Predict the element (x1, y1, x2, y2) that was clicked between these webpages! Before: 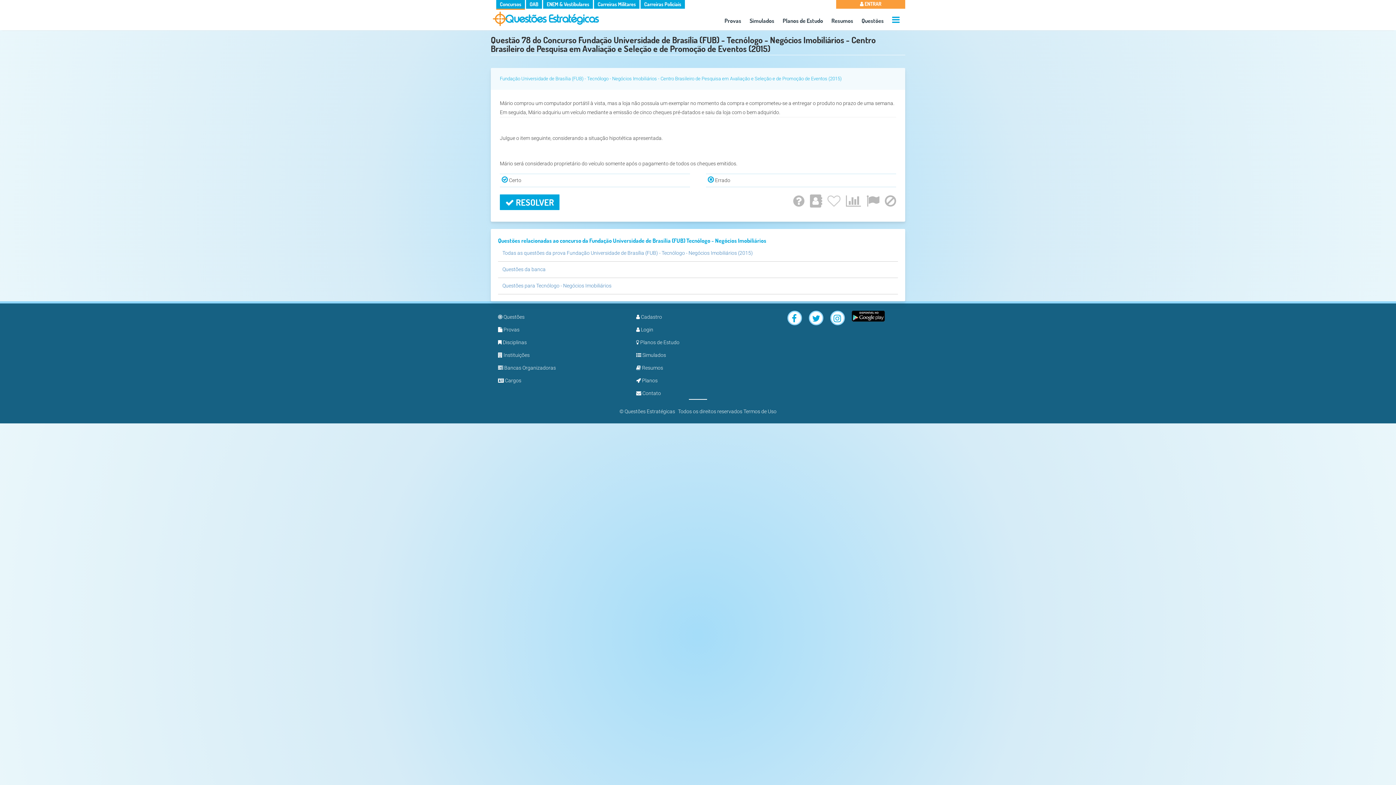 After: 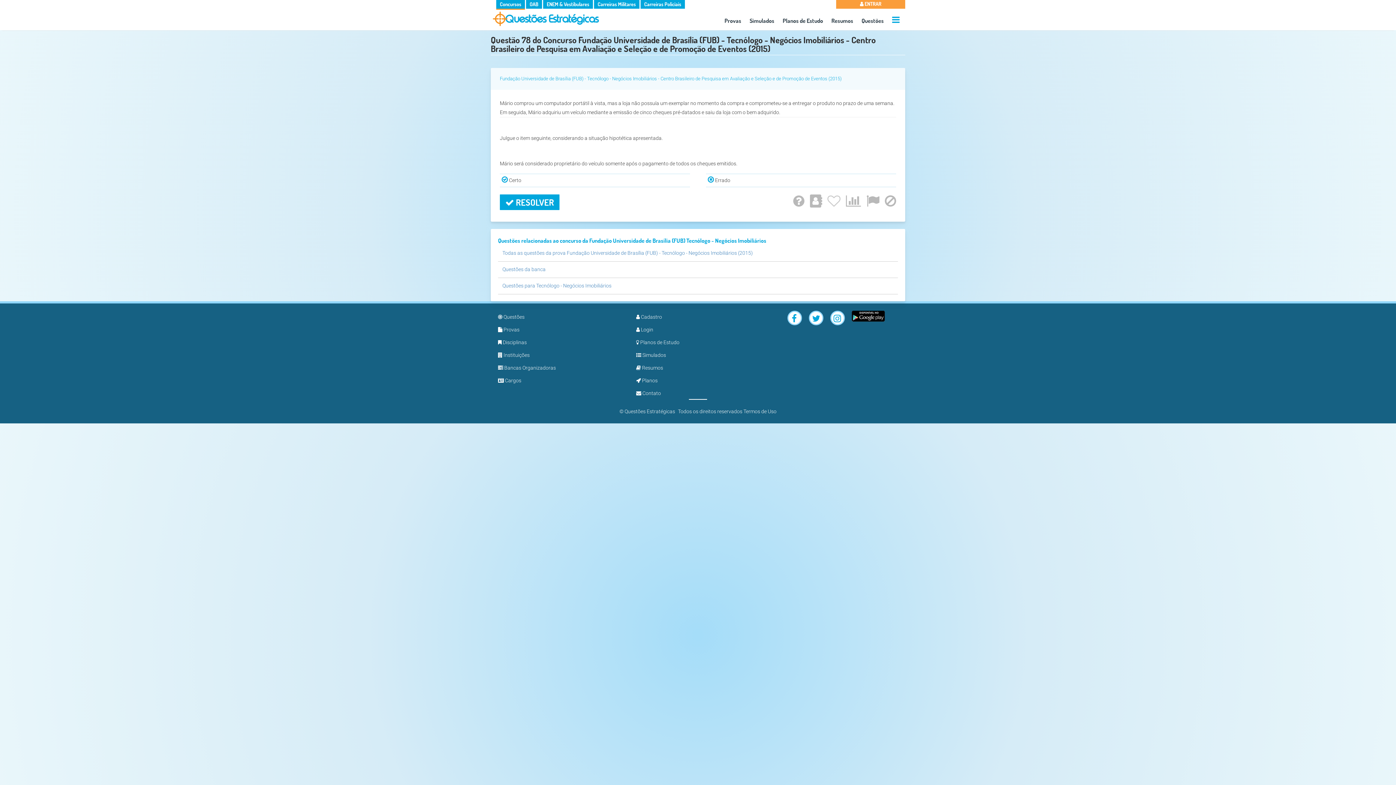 Action: bbox: (852, 310, 885, 324)